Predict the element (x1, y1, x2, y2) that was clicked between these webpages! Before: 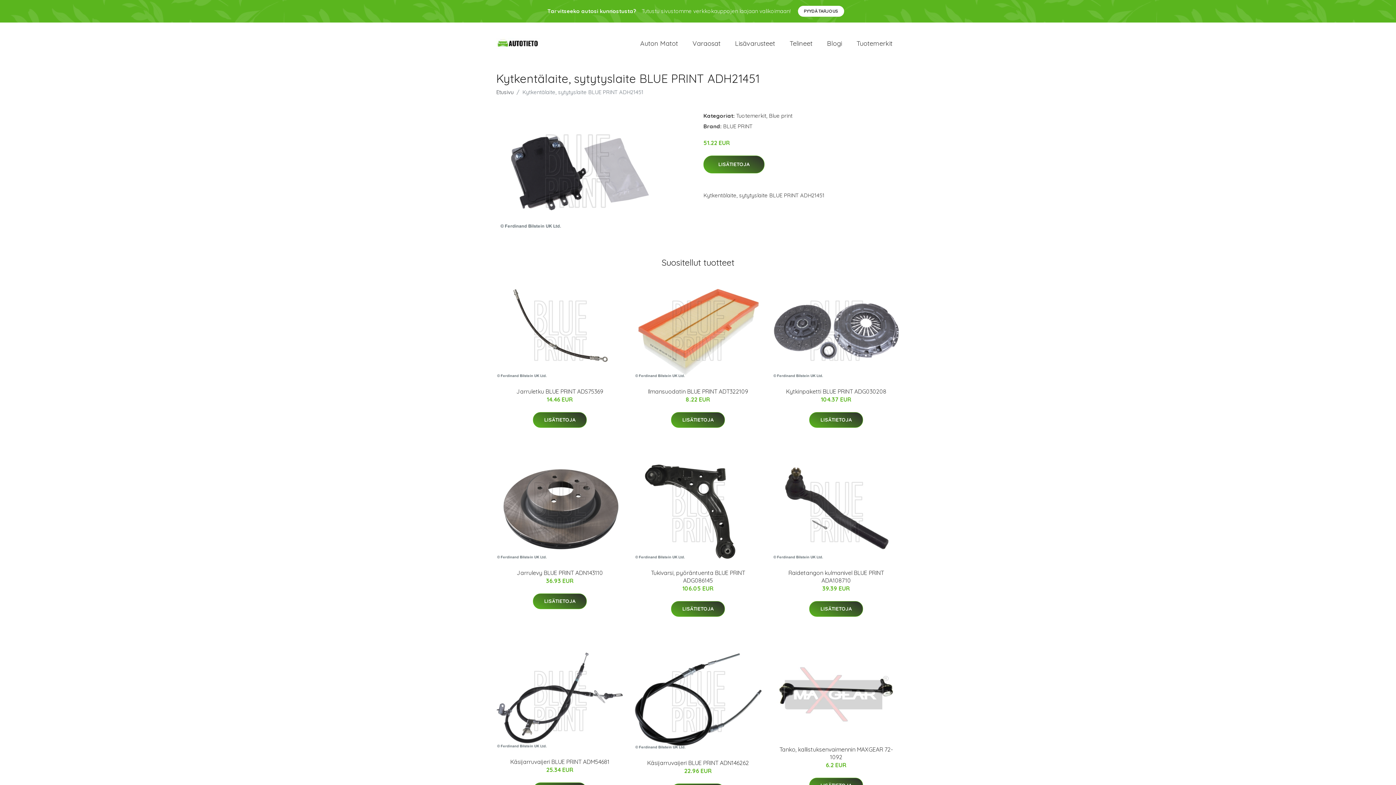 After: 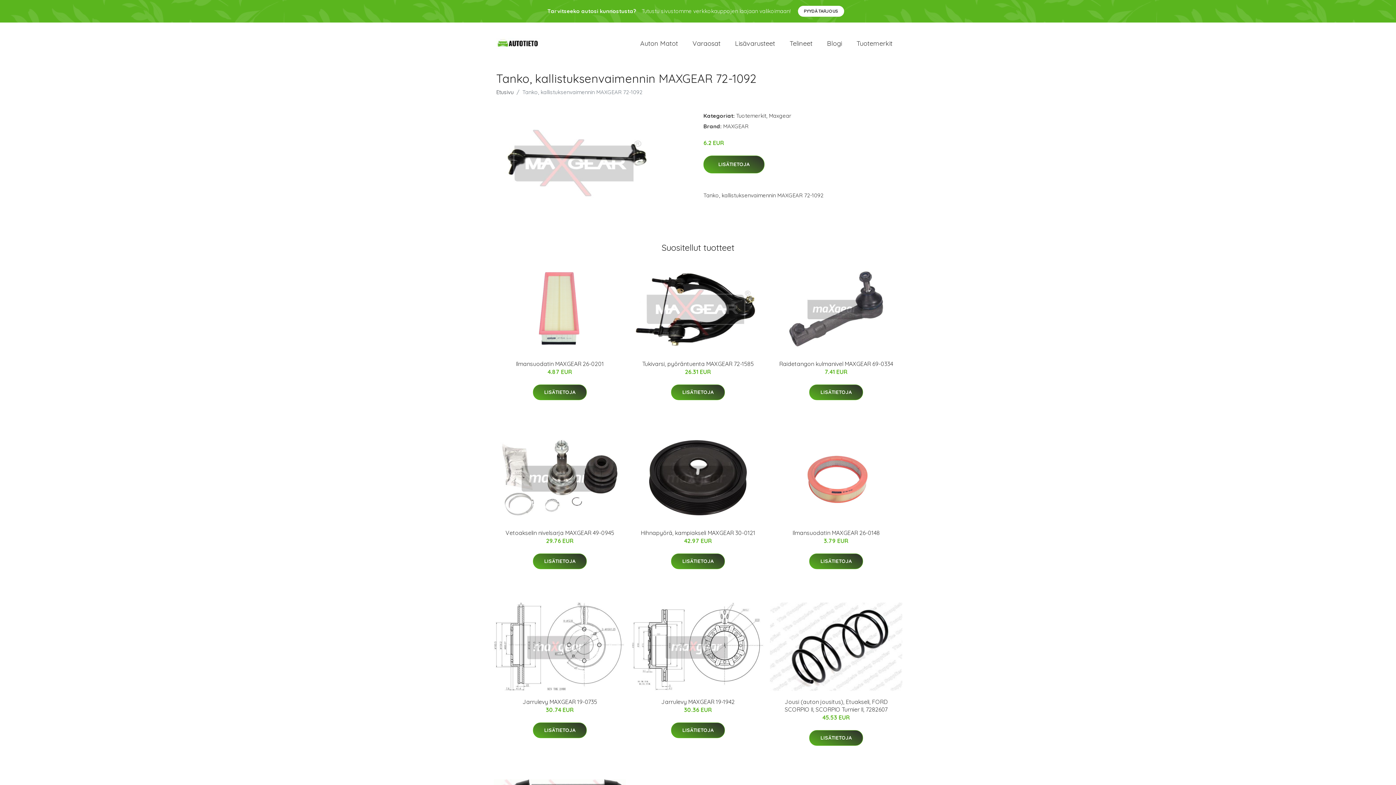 Action: label: Tanko, kallistuksenvaimennin MAXGEAR 72-1092 bbox: (779, 746, 893, 760)